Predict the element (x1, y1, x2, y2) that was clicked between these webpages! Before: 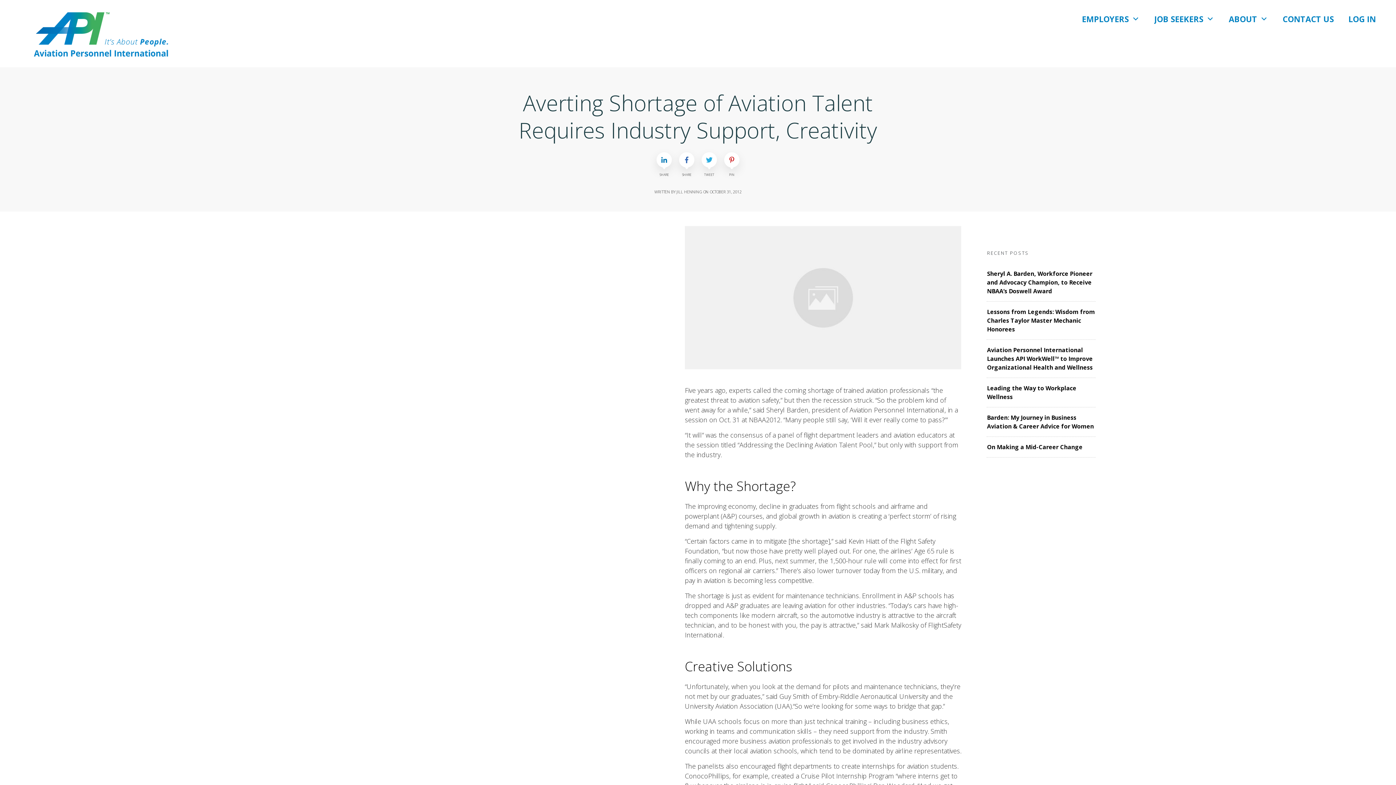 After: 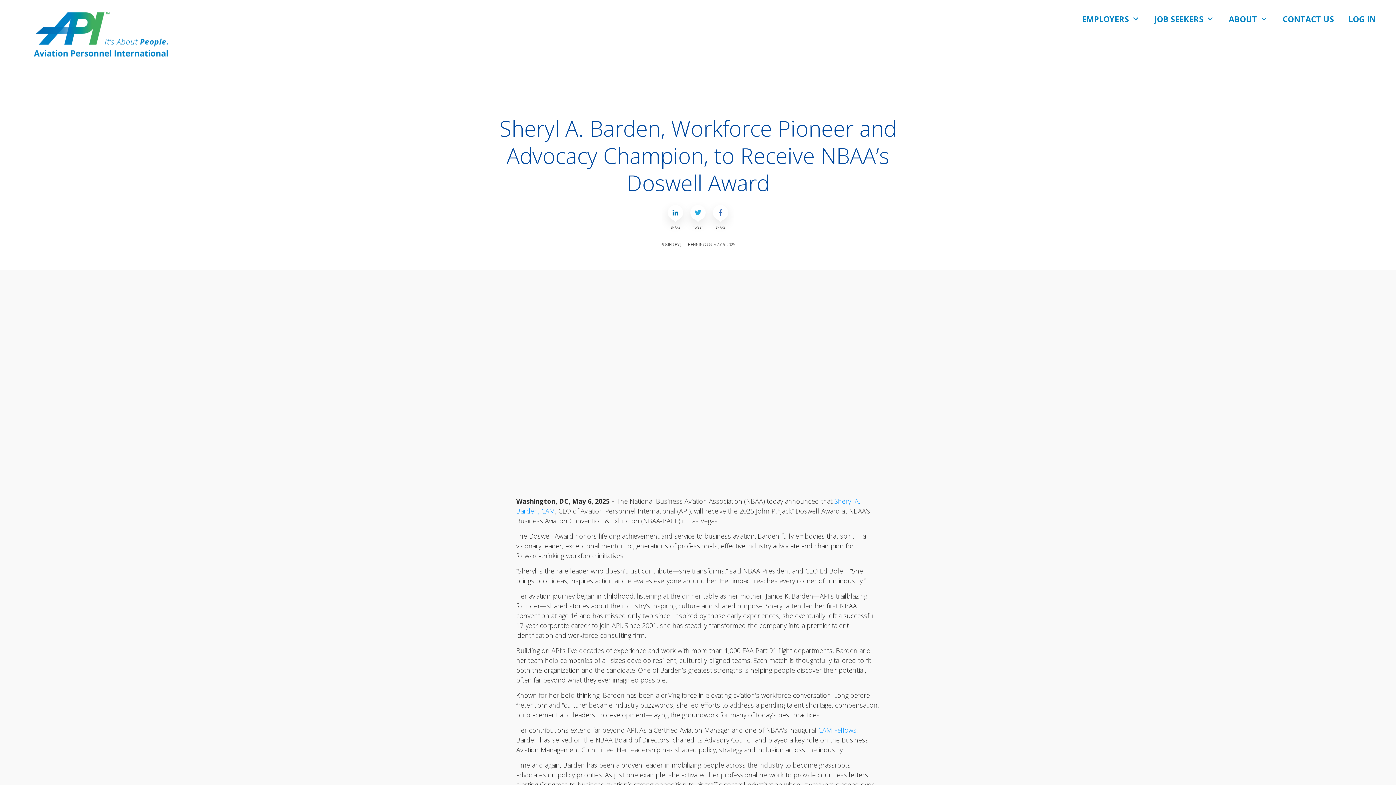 Action: label: Sheryl A. Barden, Workforce Pioneer and Advocacy Champion, to Receive NBAA’s Doswell Award bbox: (987, 269, 1092, 295)